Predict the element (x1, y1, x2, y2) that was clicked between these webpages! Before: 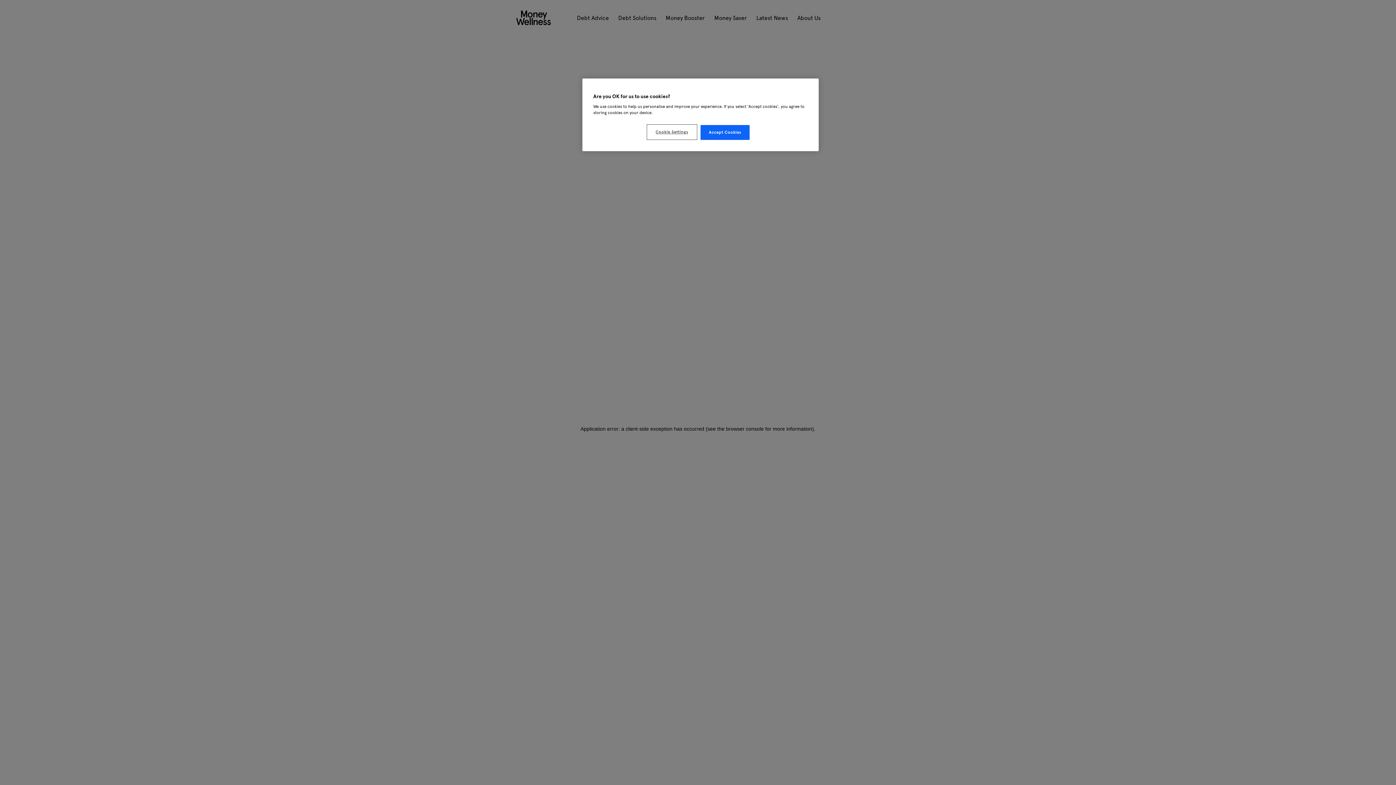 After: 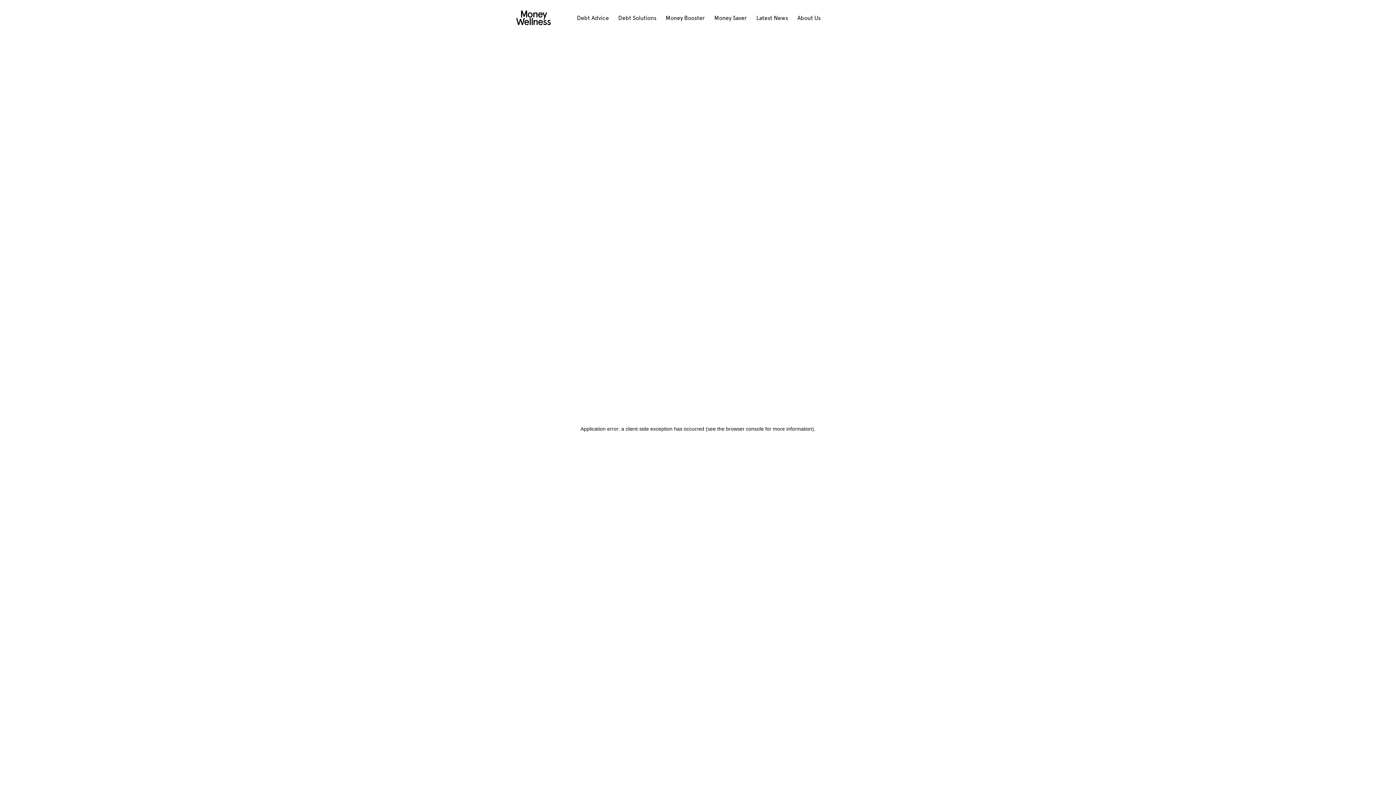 Action: label: Accept Cookies bbox: (700, 125, 749, 140)